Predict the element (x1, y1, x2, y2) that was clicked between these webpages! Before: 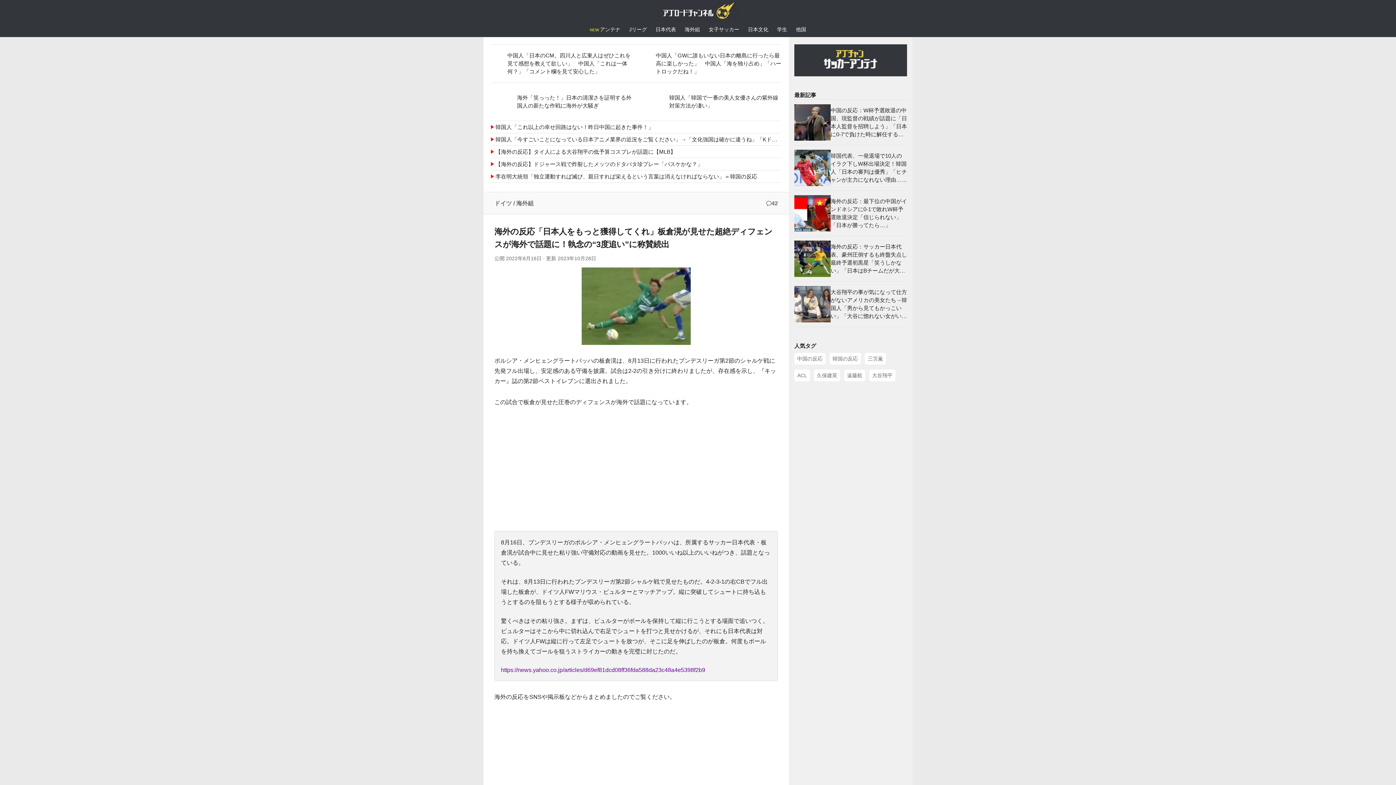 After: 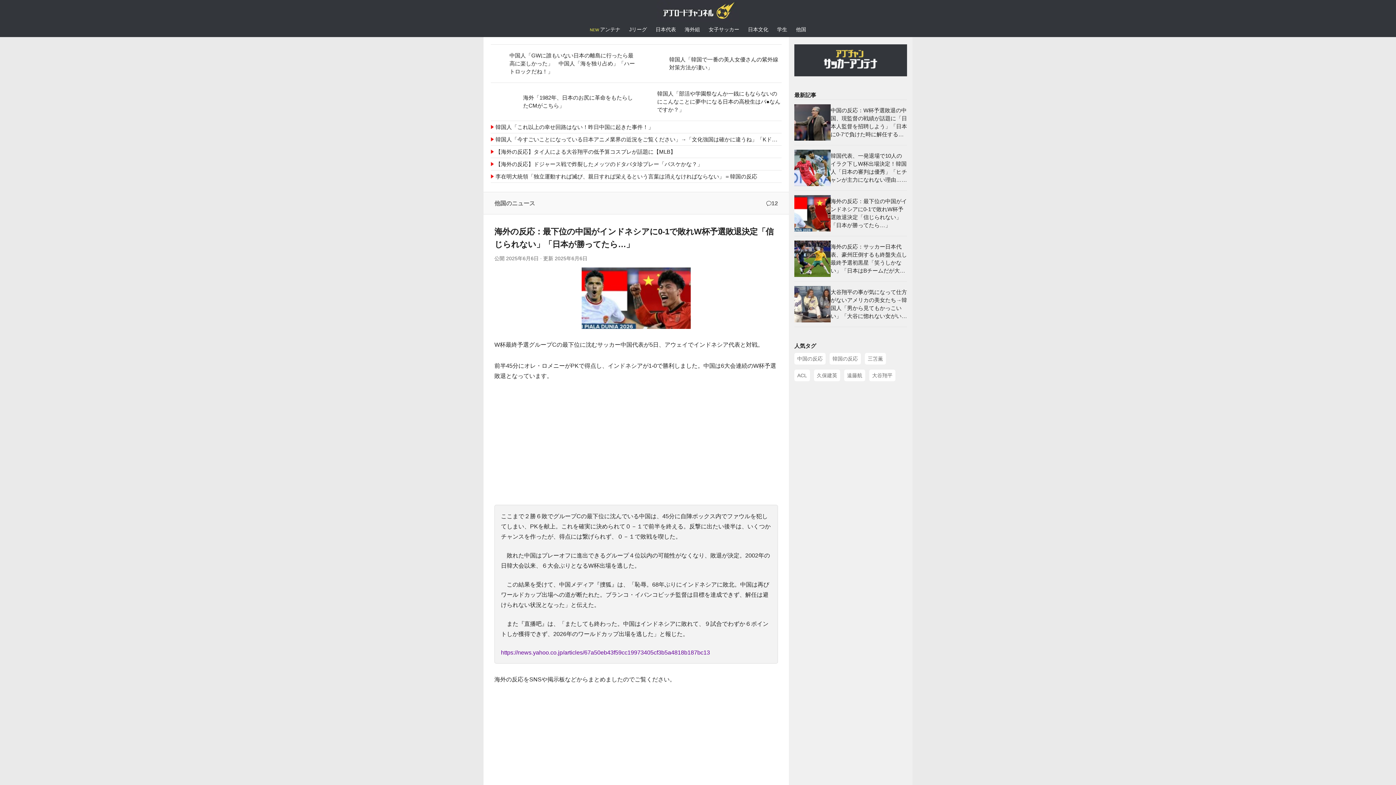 Action: bbox: (794, 190, 907, 236) label: 海外の反応：最下位の中国がインドネシアに0-1で敗れW杯予選敗退決定「信じられない」「日本が勝ってたら…」